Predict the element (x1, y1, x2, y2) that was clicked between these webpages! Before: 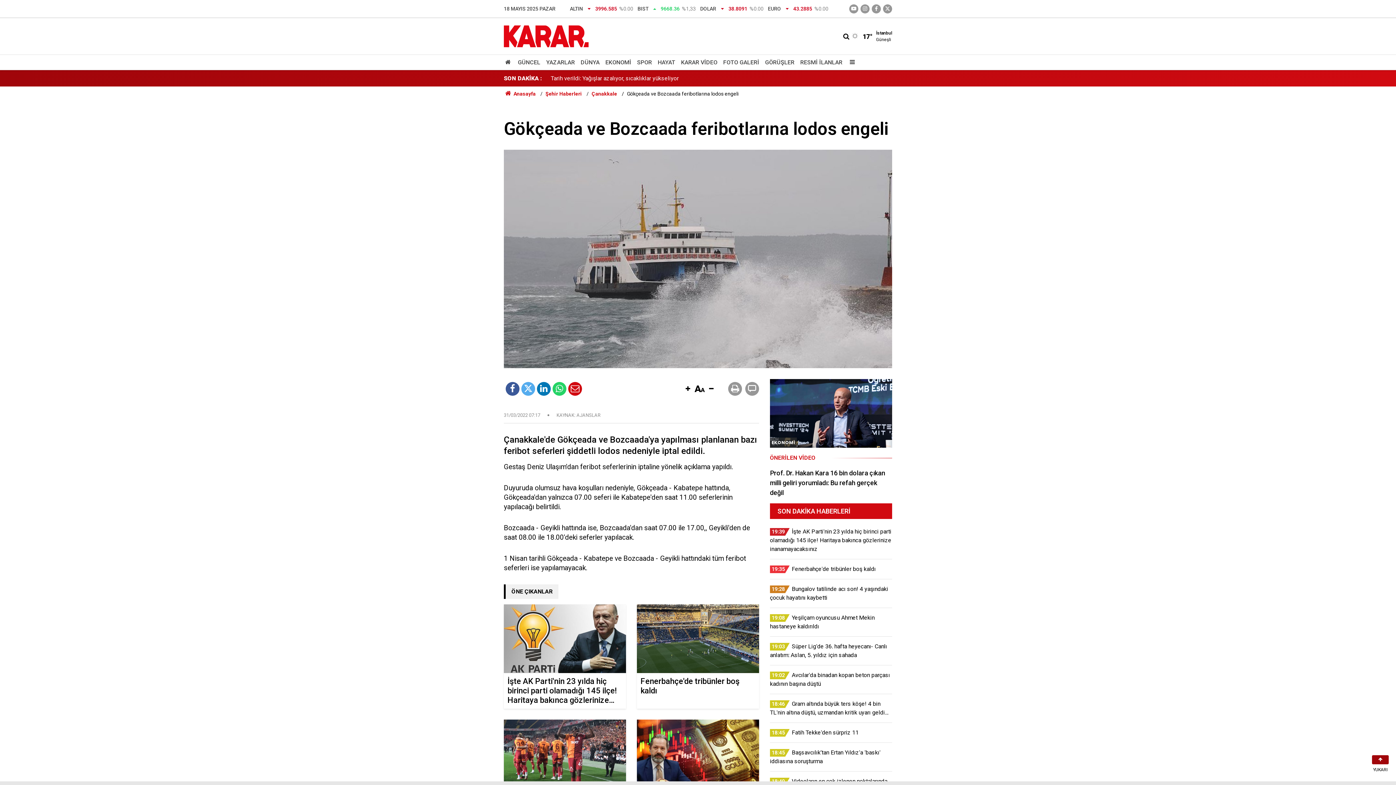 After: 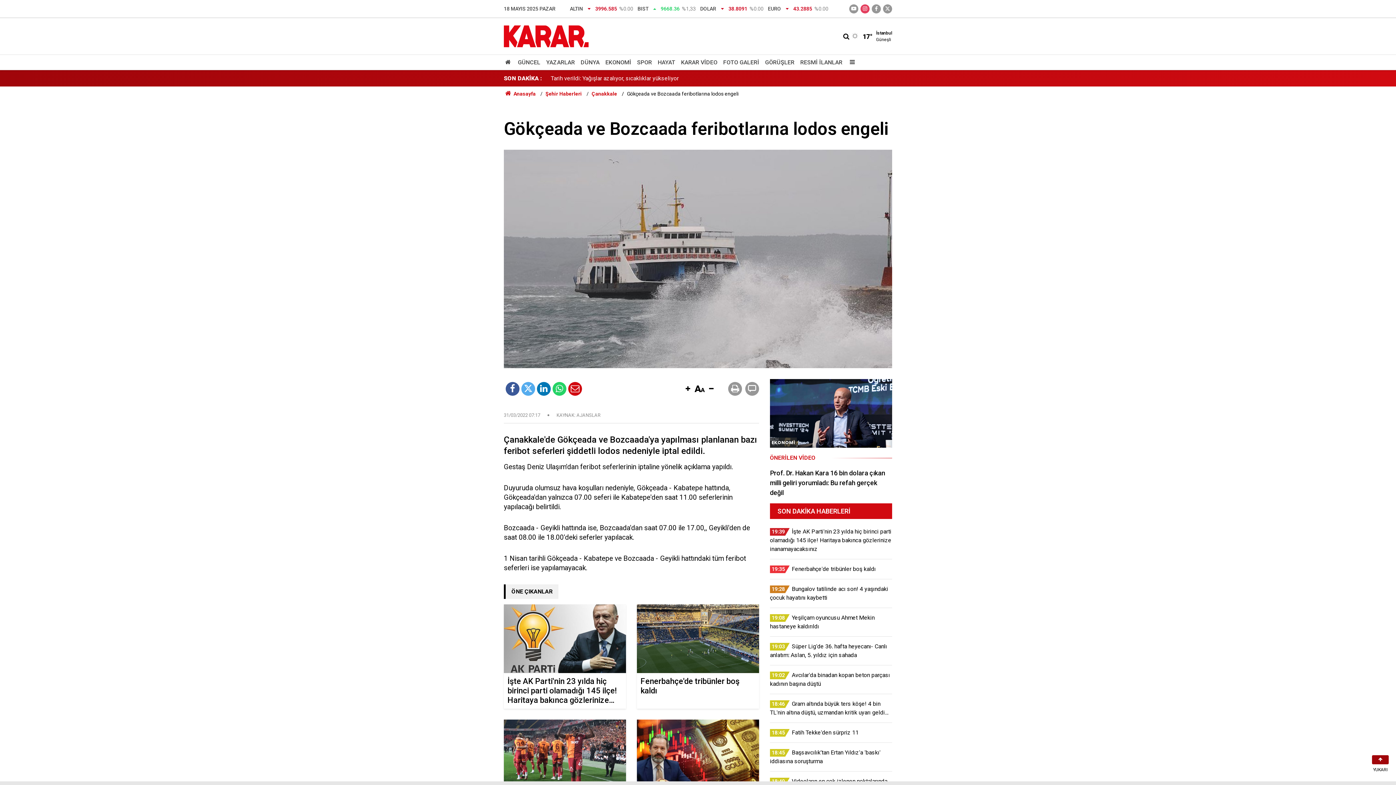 Action: bbox: (860, 4, 869, 13)